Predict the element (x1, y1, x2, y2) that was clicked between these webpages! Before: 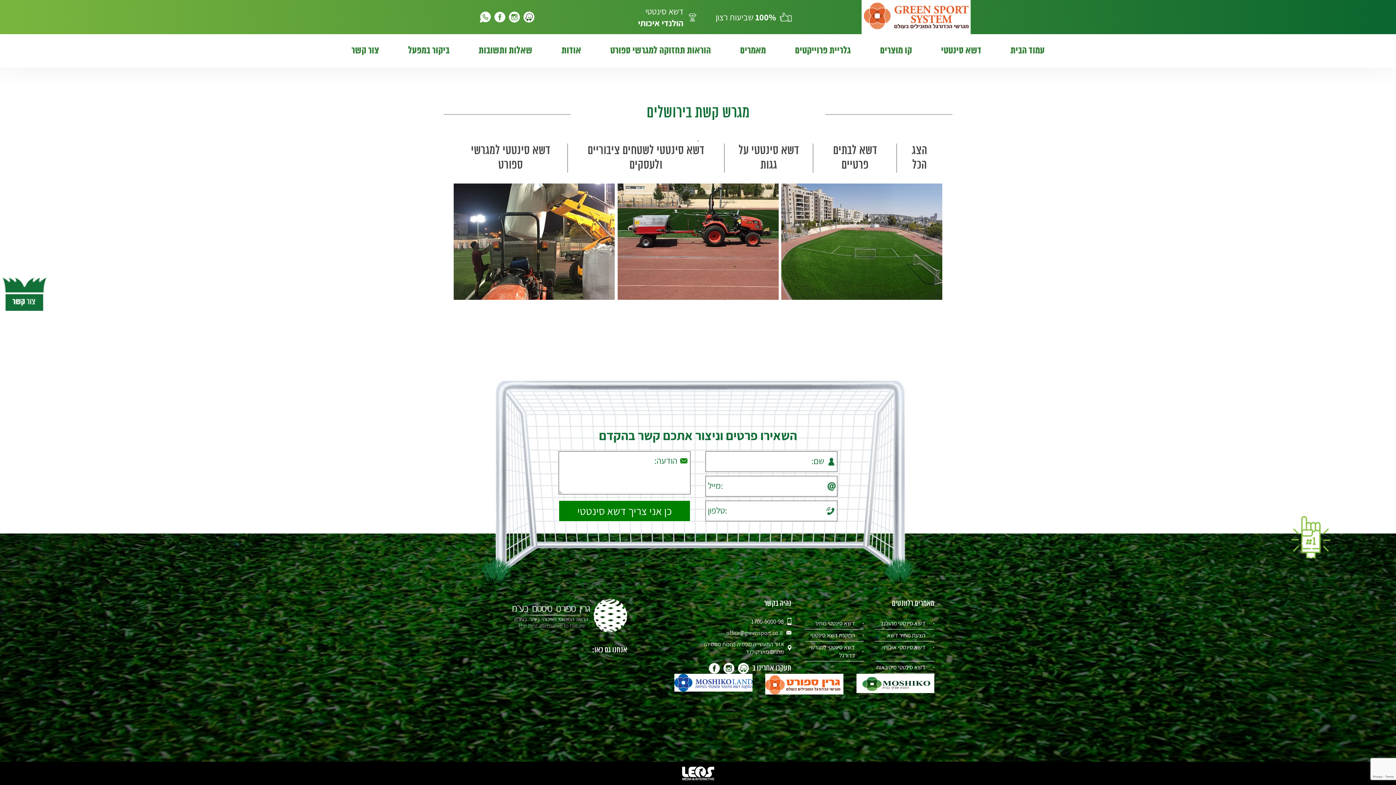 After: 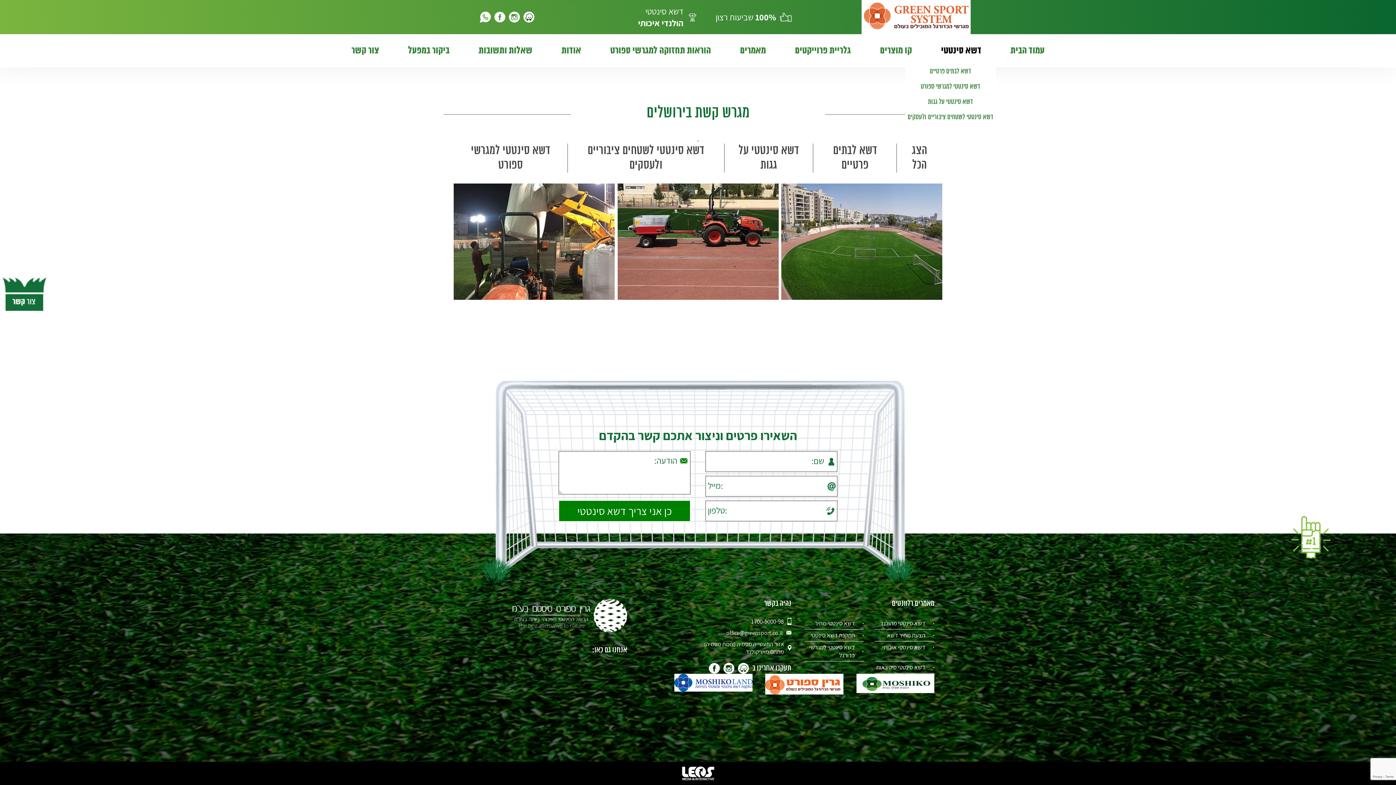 Action: bbox: (941, 45, 981, 56) label: דשא סינטטי